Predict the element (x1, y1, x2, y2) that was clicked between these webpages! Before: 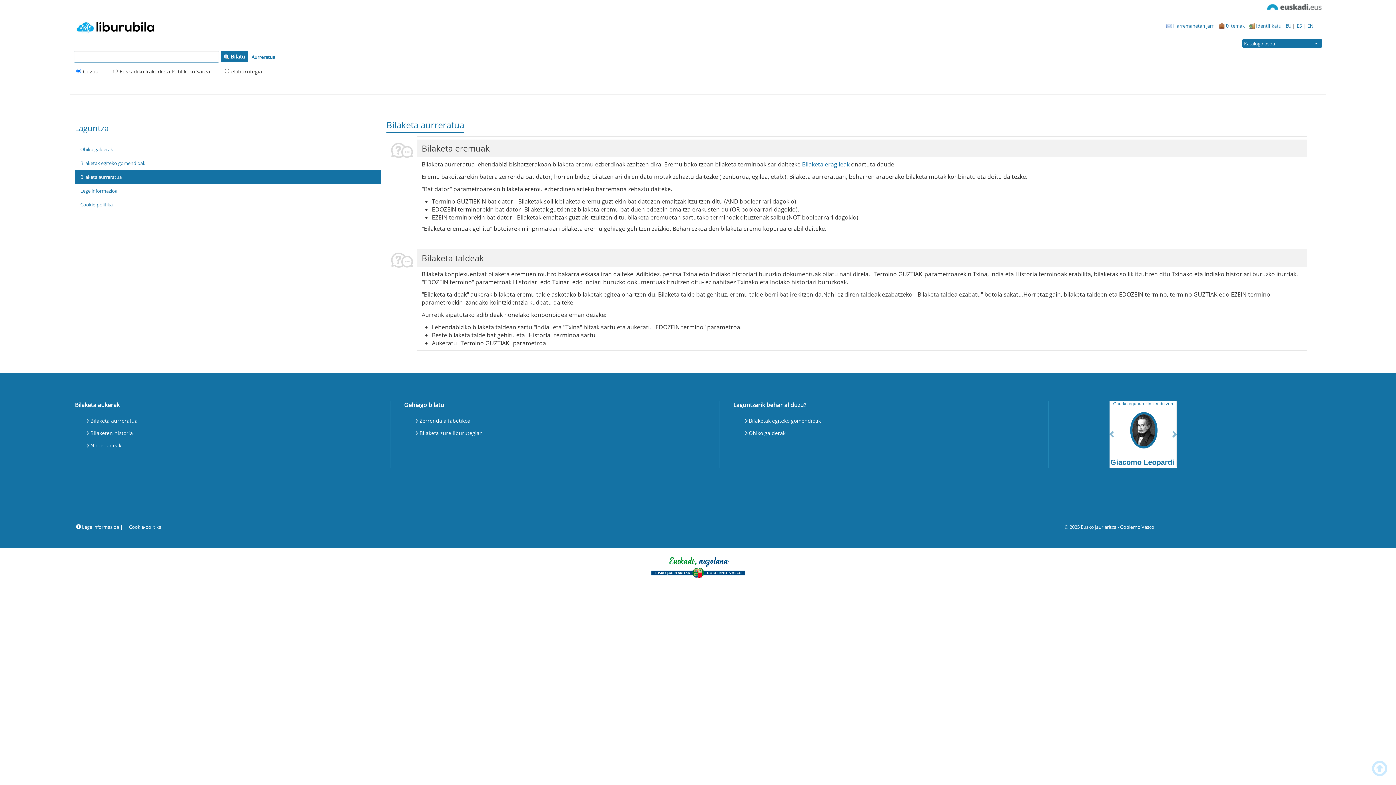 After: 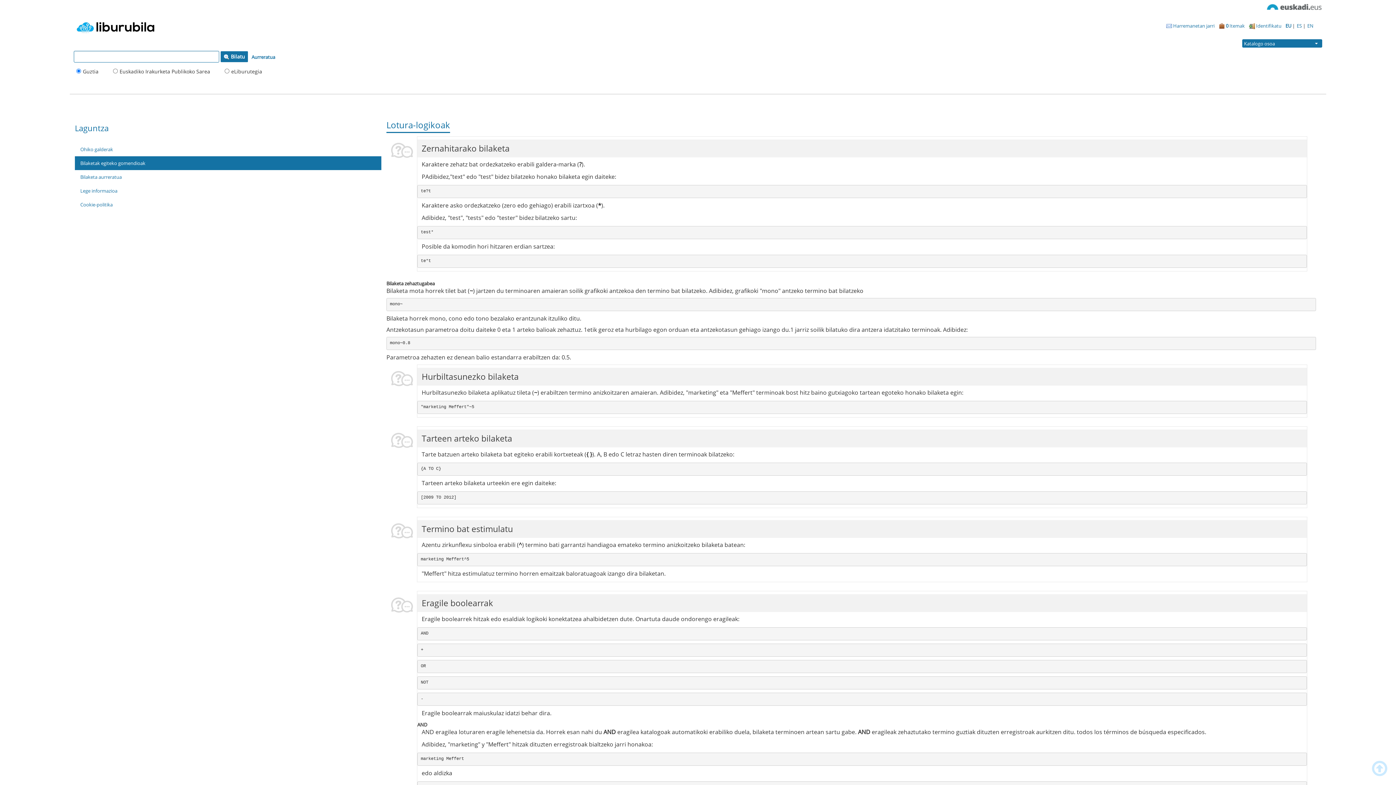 Action: bbox: (74, 156, 381, 170) label: Bilaketak egiteko gomendioak